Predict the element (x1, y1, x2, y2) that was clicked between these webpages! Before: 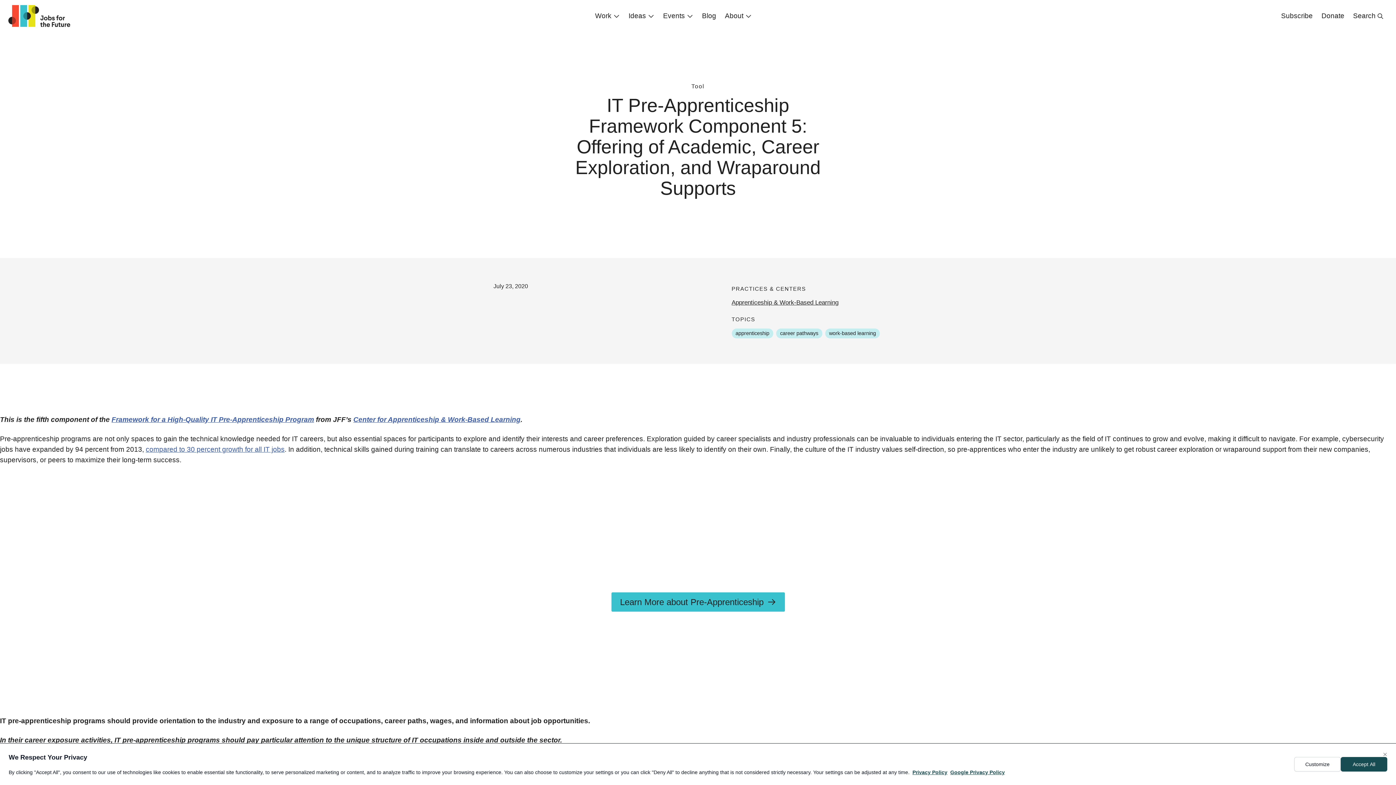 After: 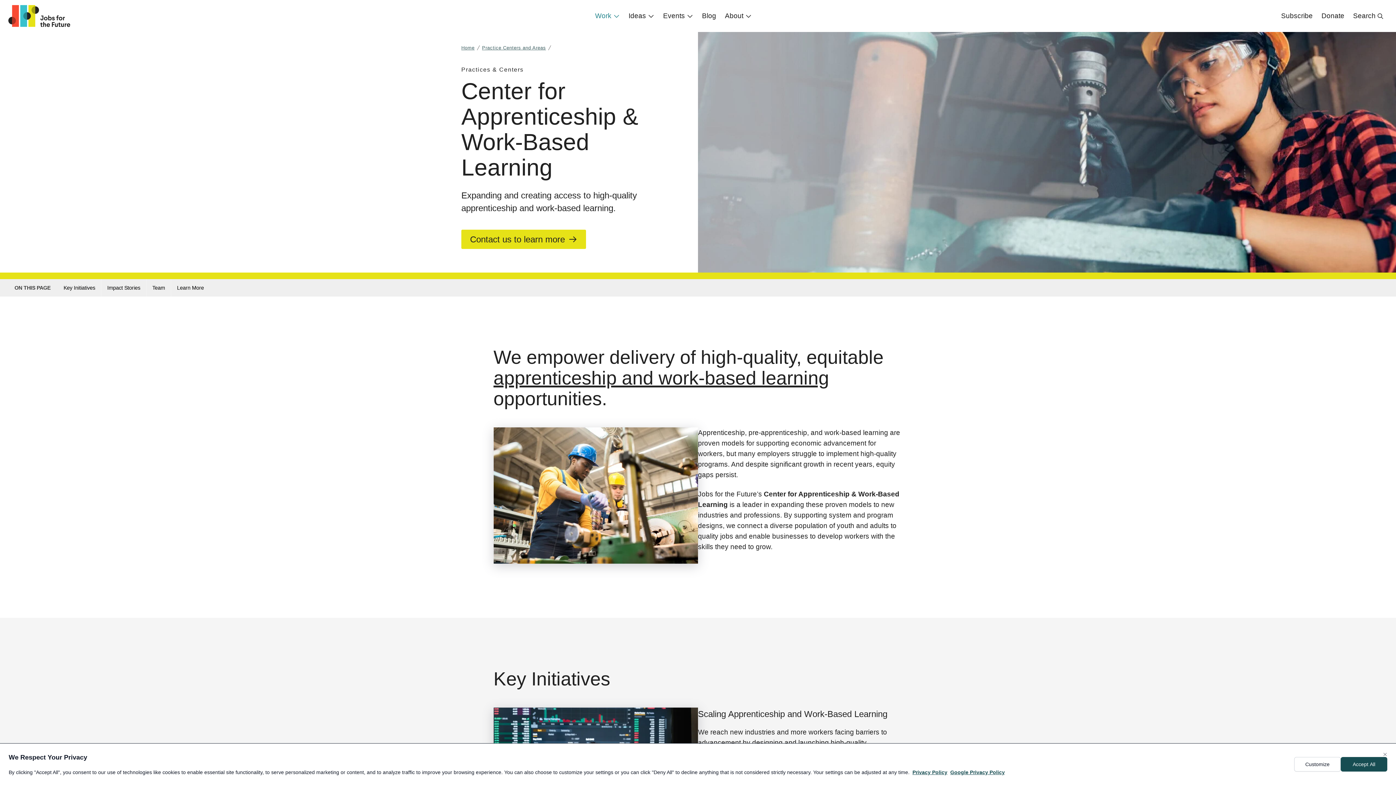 Action: label: Apprenticeship & Work-Based Learning bbox: (731, 299, 838, 306)